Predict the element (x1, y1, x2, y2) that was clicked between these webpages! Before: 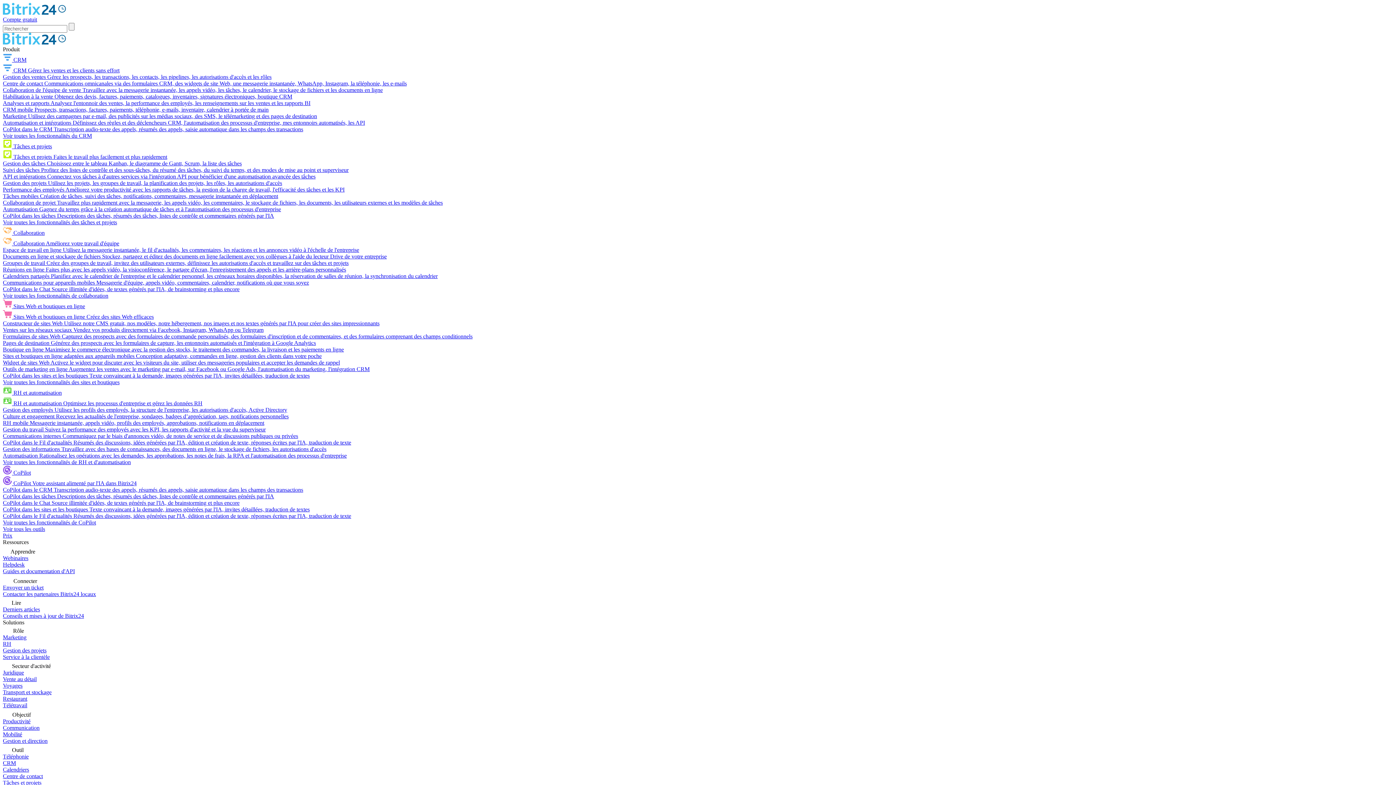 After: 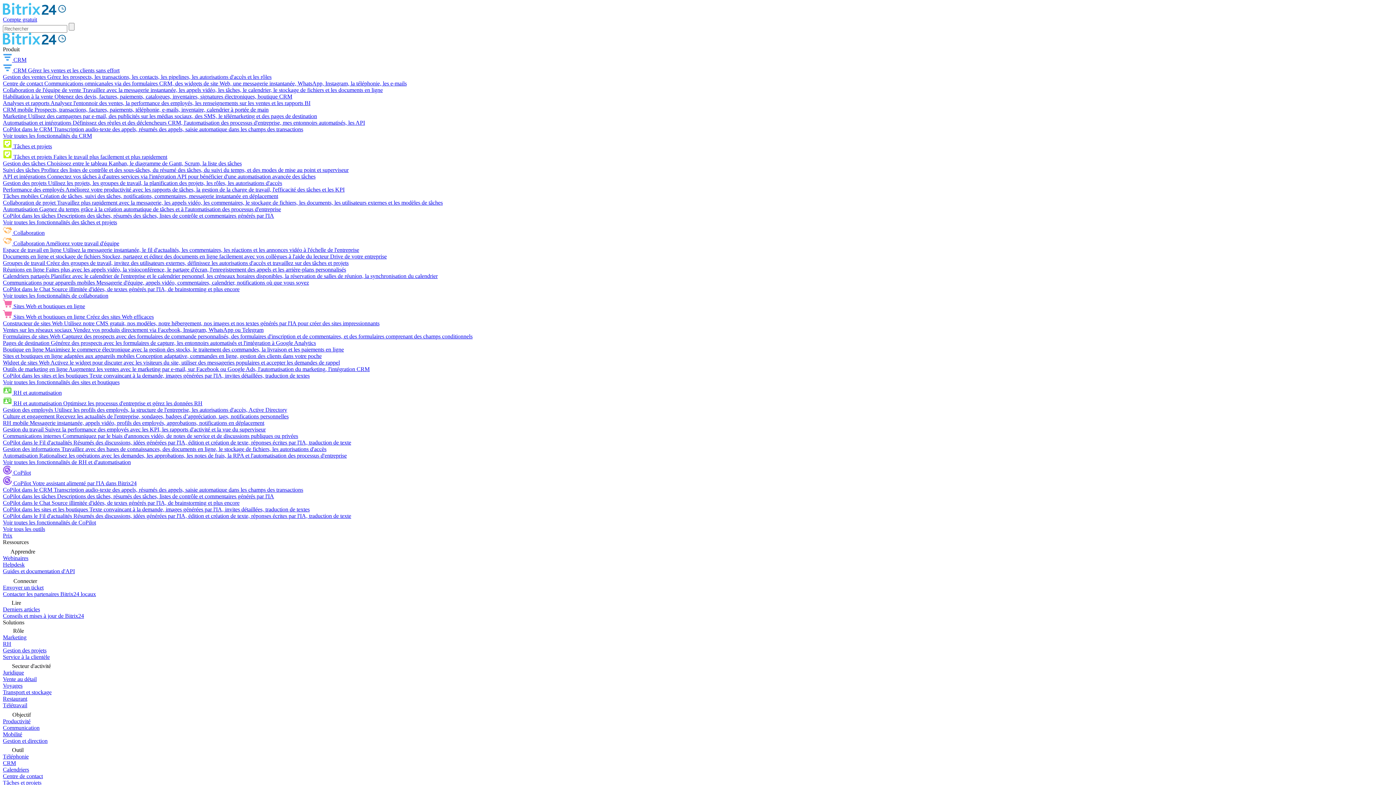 Action: bbox: (2, 613, 84, 619) label: Conseils et mises à jour de Bitrix24